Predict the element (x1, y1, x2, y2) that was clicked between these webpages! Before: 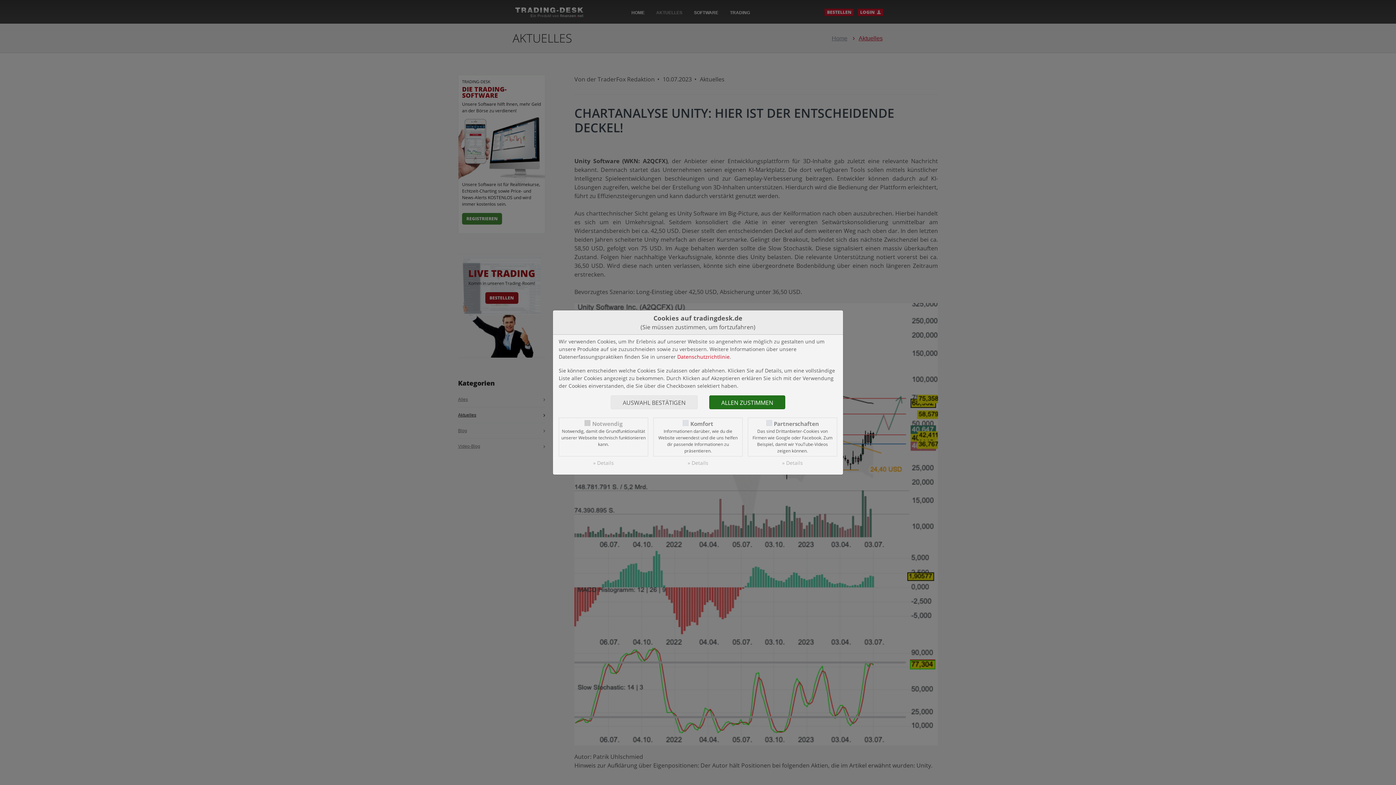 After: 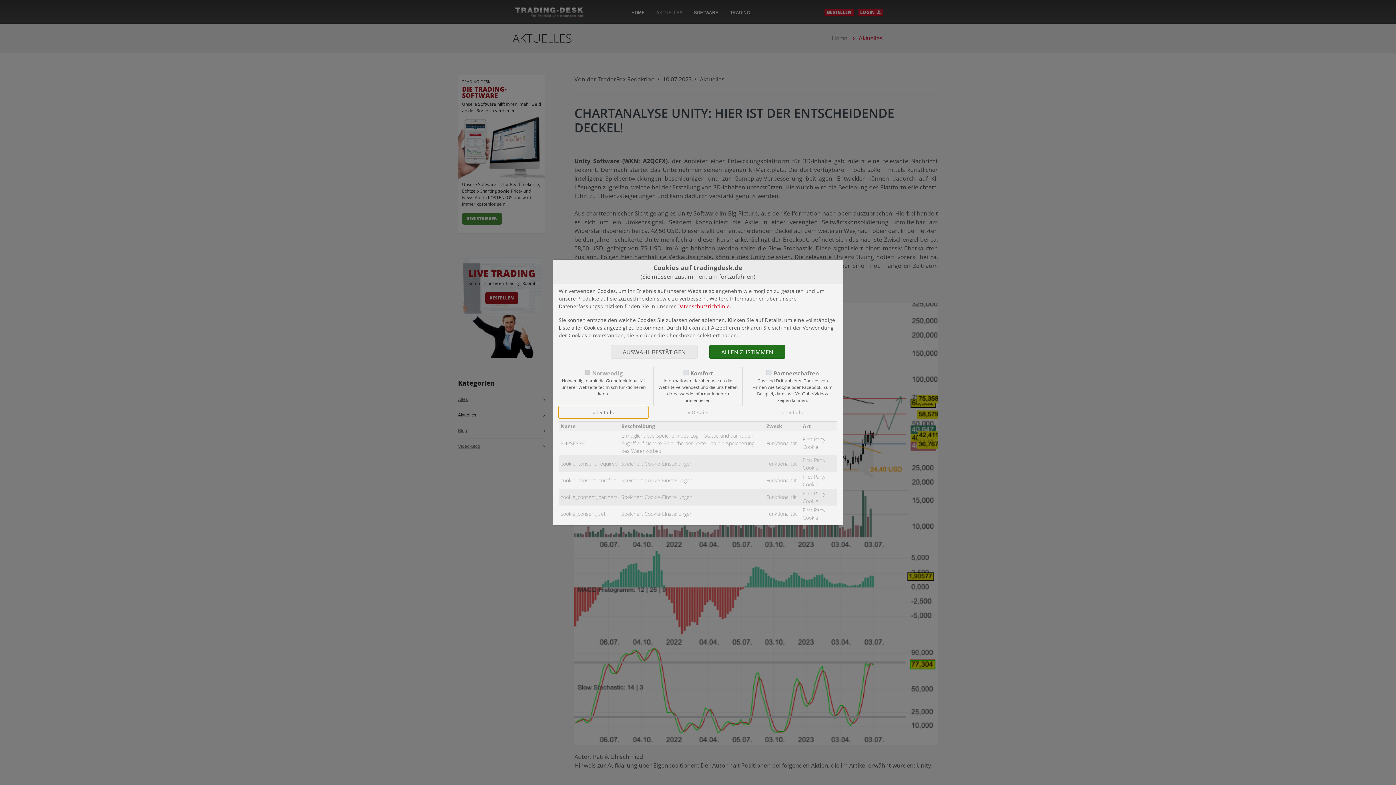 Action: label: » Details bbox: (558, 456, 648, 469)